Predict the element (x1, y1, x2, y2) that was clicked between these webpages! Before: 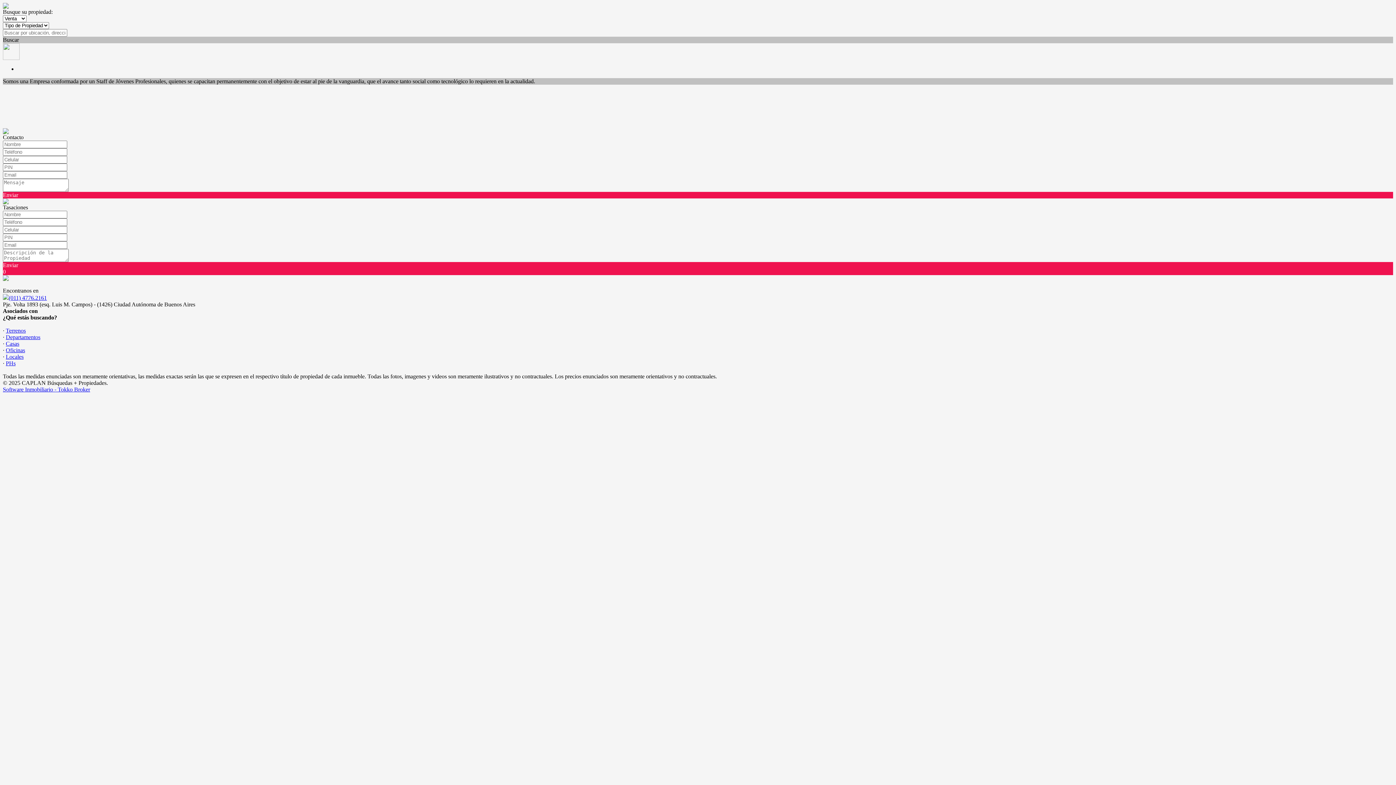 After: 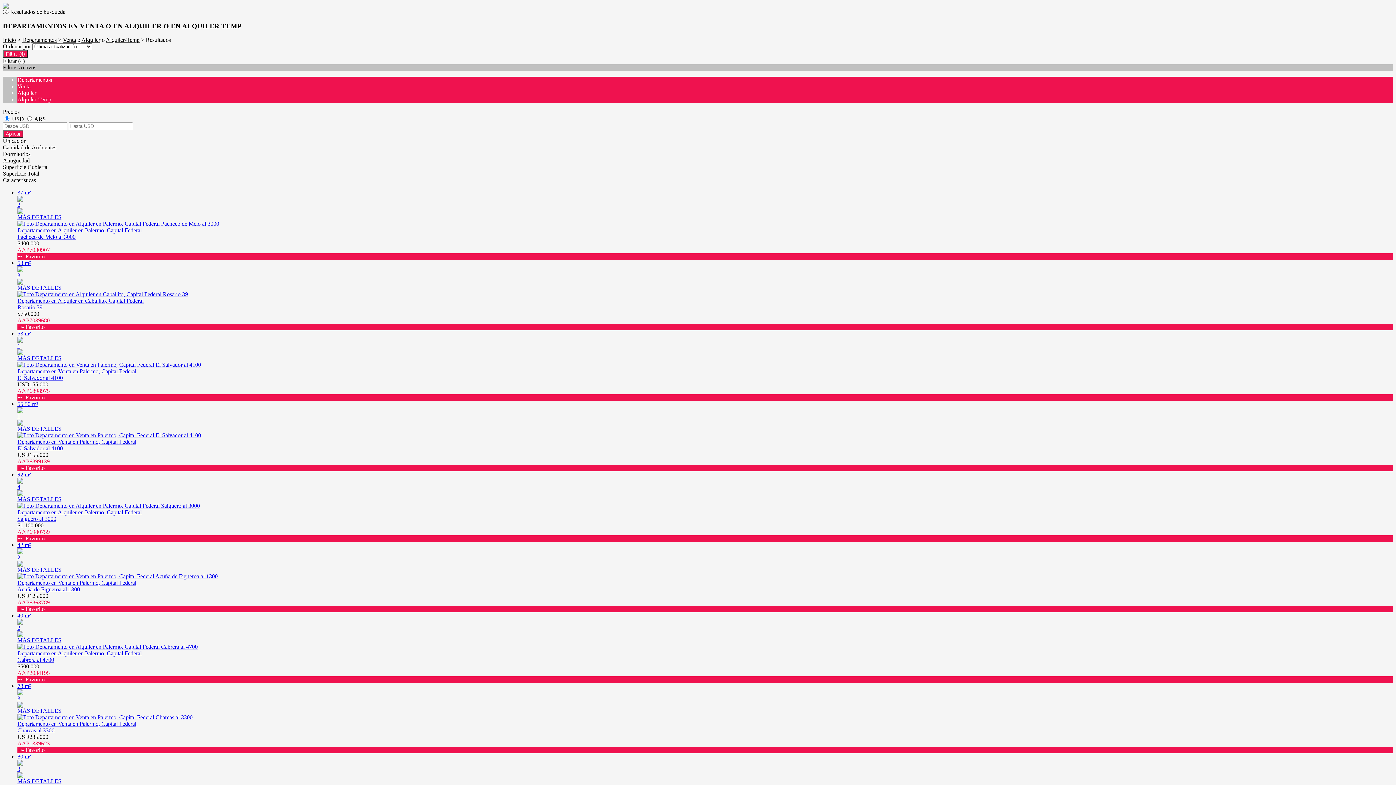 Action: bbox: (5, 334, 40, 340) label: Departamentos